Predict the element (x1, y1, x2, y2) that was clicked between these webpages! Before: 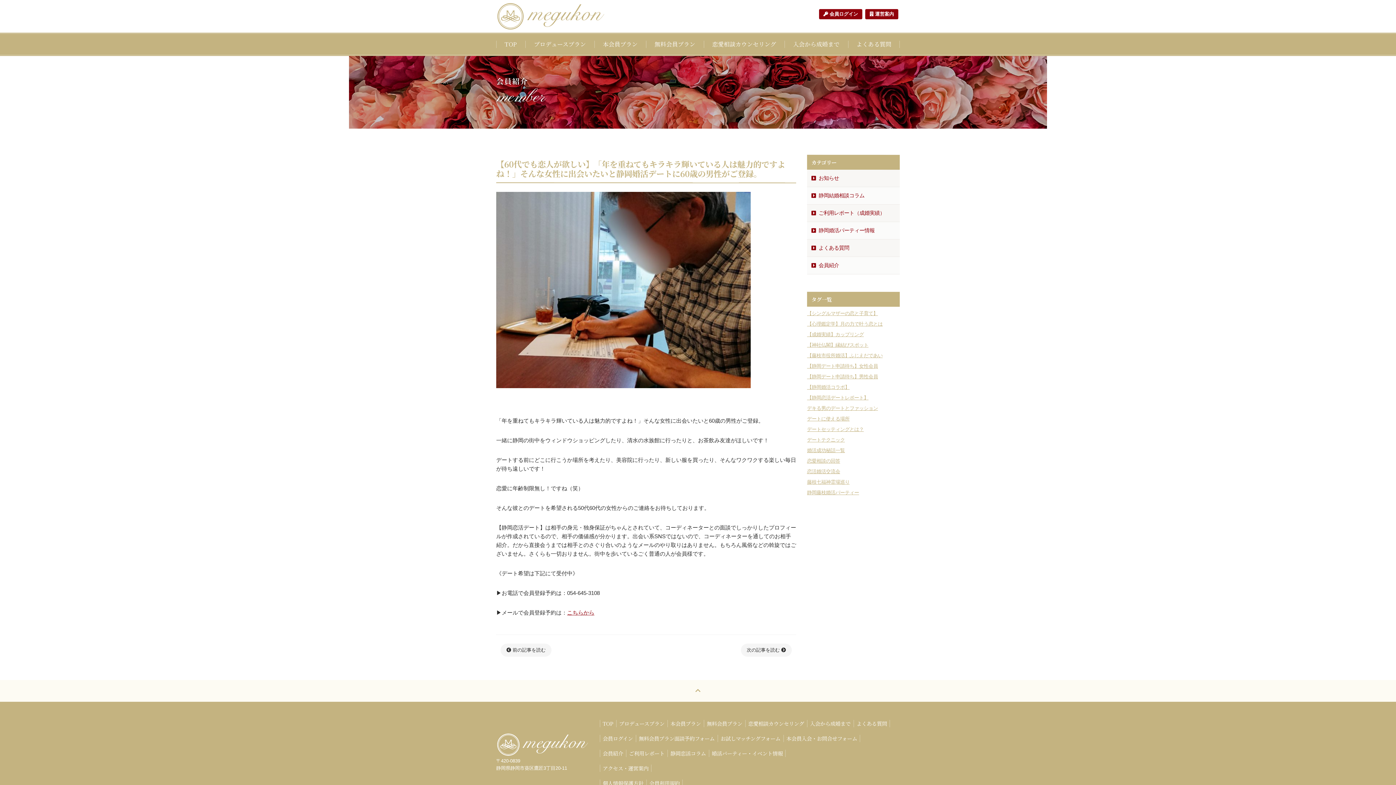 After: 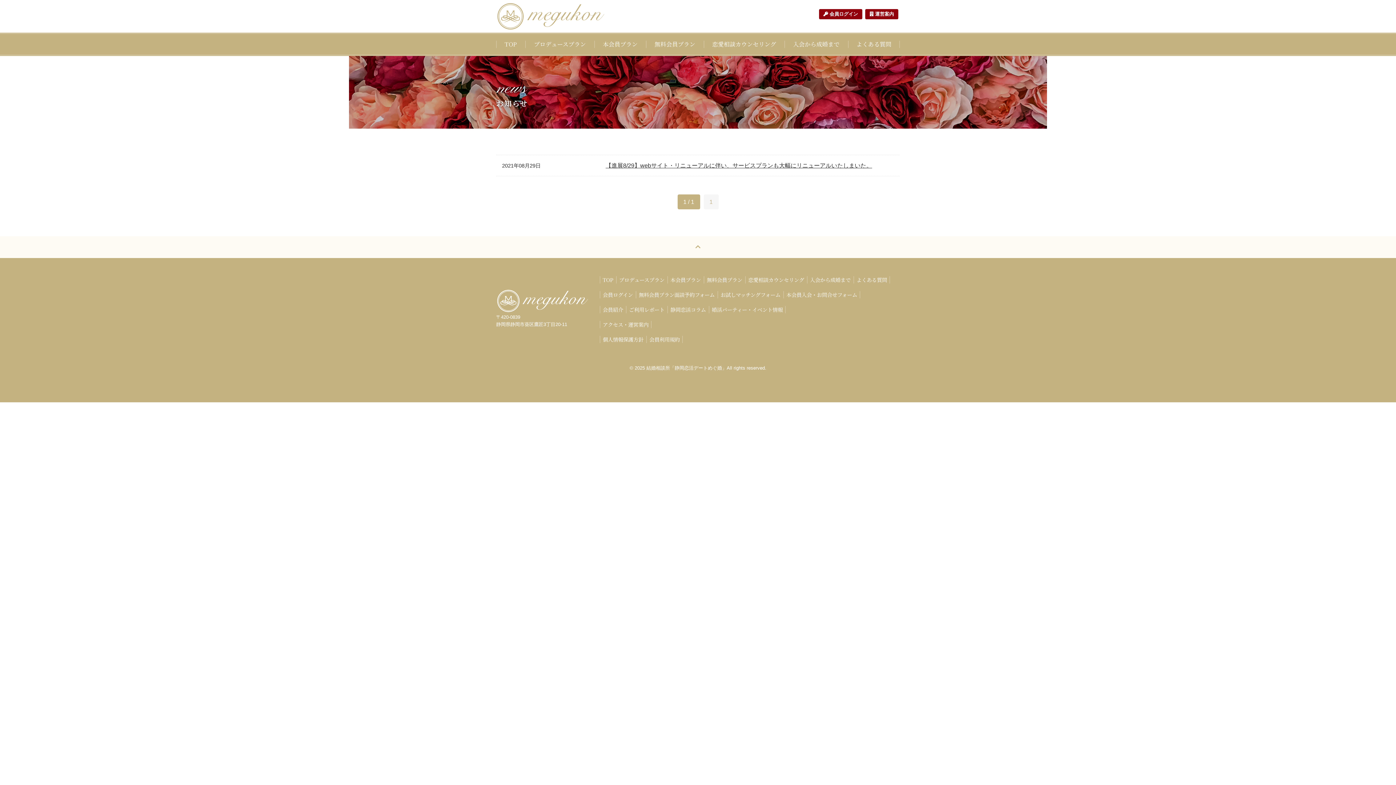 Action: label: お知らせ bbox: (807, 169, 900, 186)